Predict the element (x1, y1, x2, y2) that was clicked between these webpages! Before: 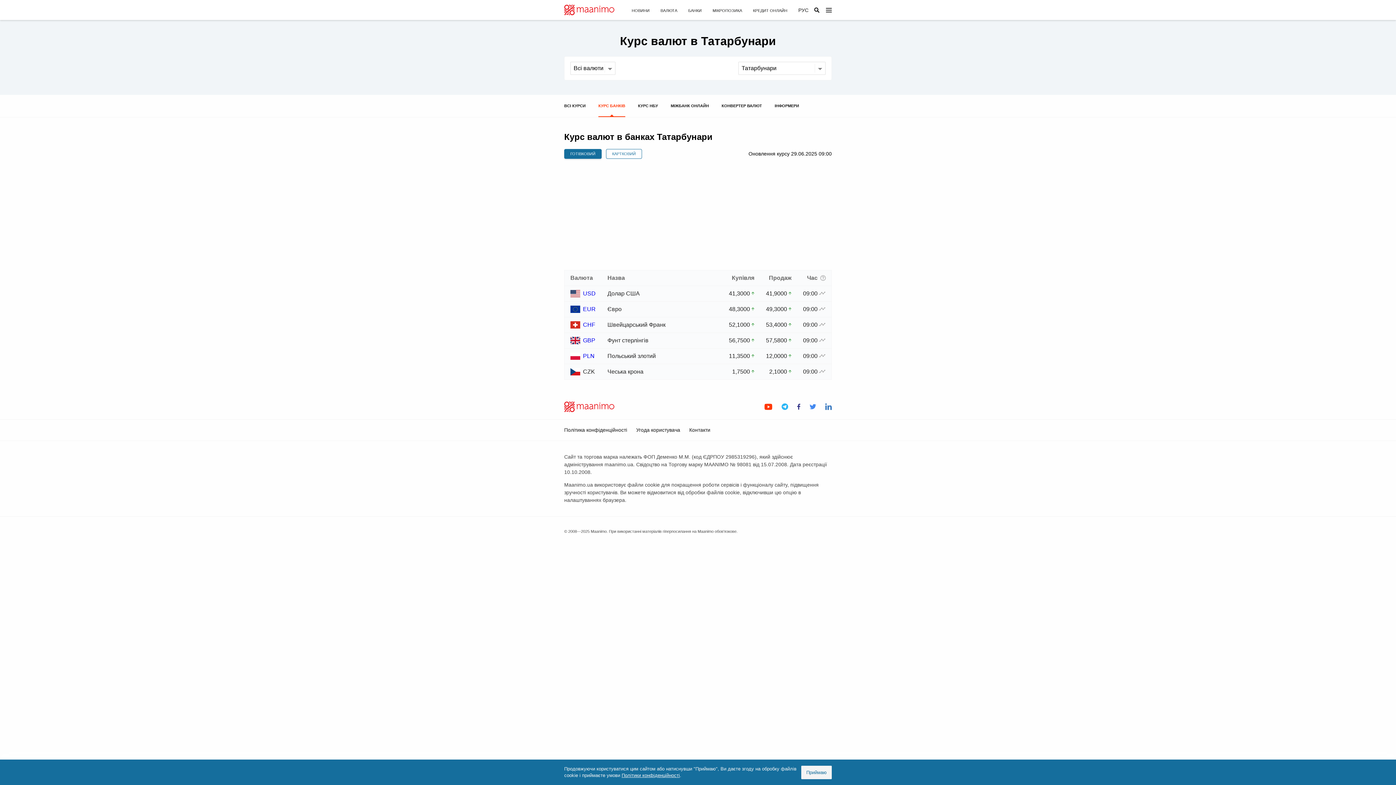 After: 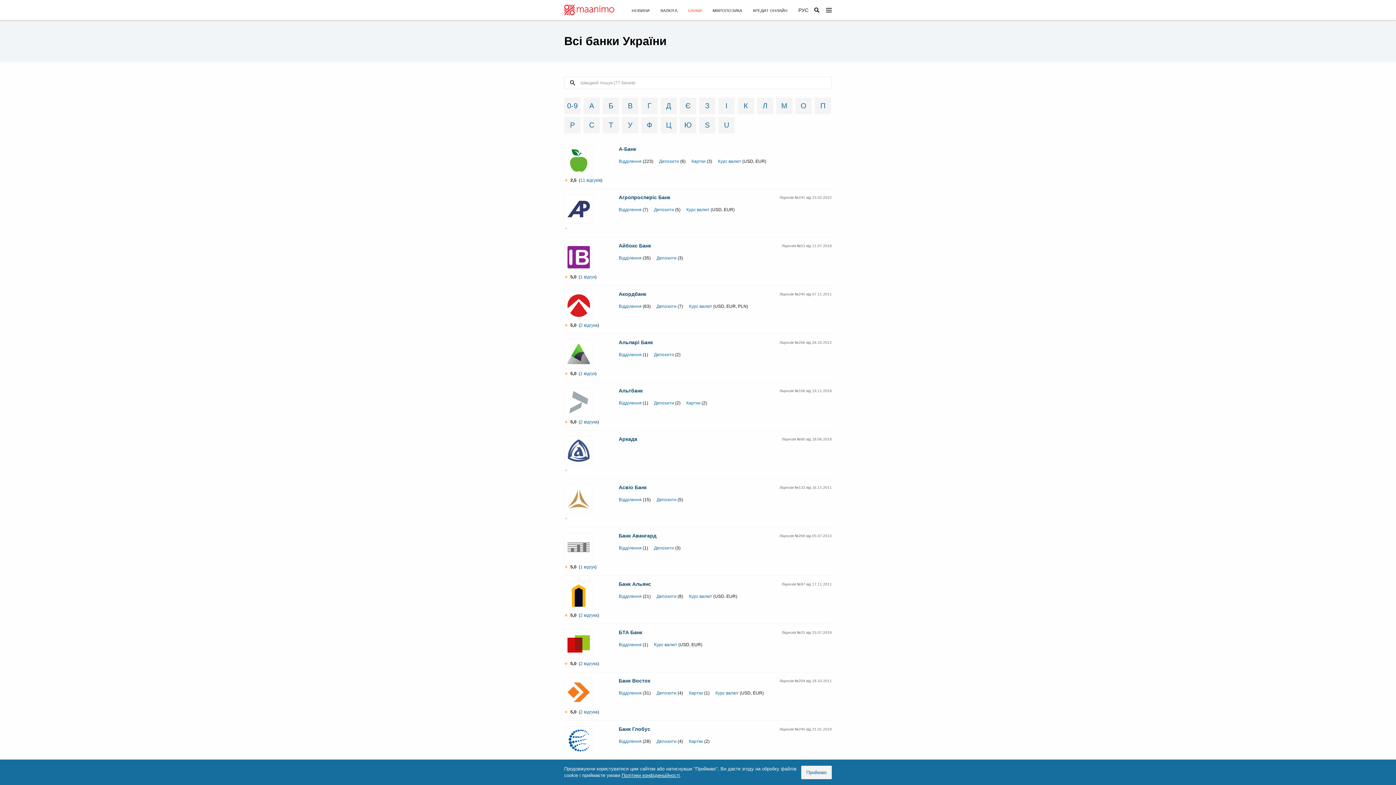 Action: label: БАНКИ bbox: (688, 8, 701, 12)